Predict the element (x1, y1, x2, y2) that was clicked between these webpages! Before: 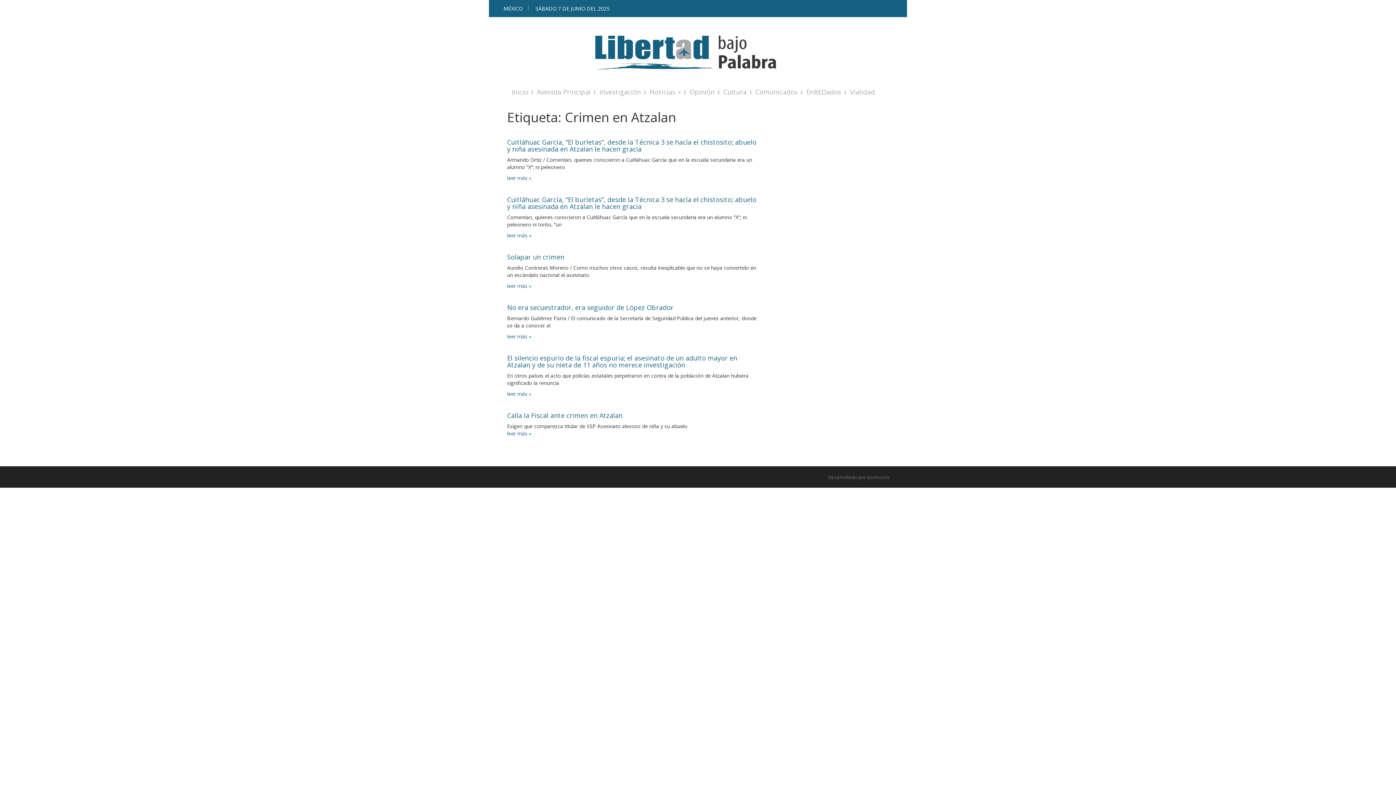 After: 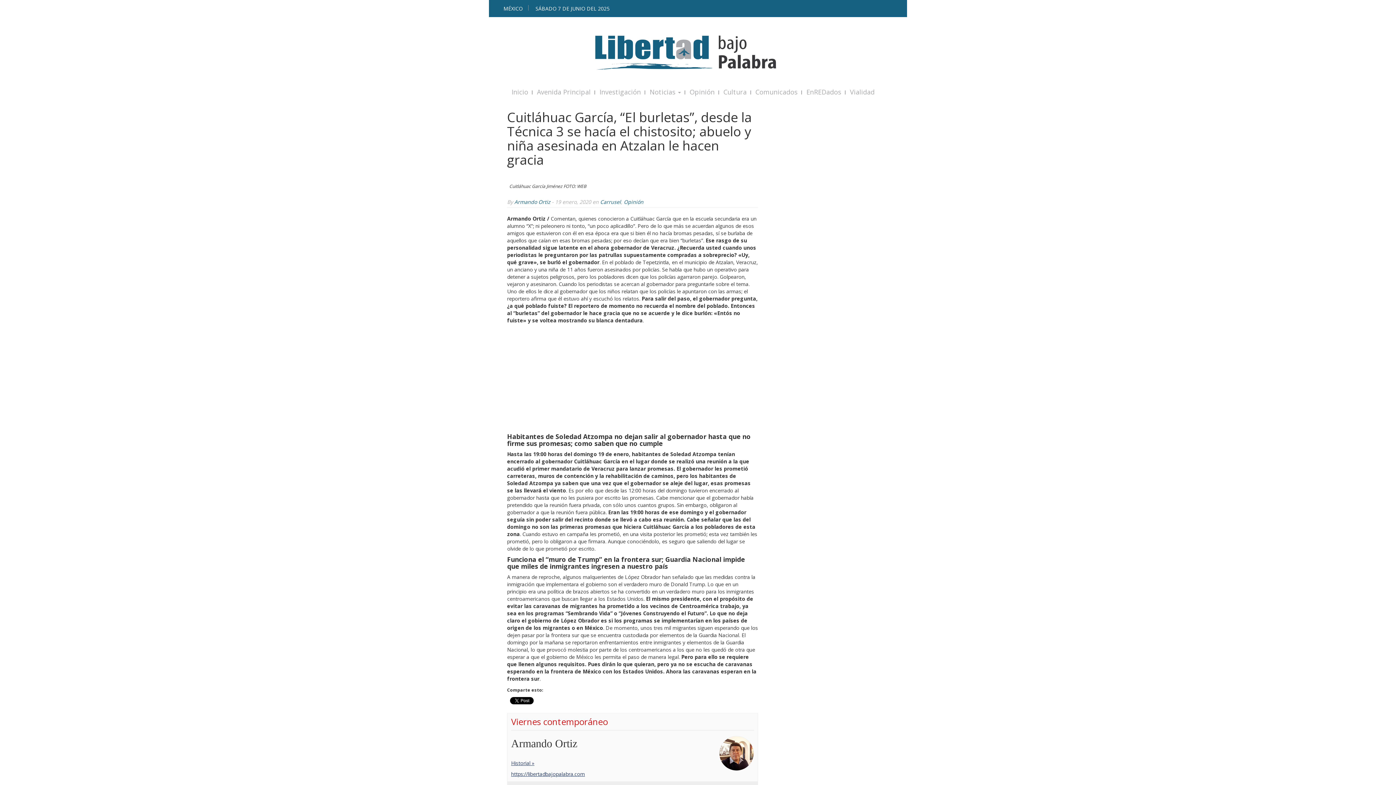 Action: label: Cuitláhuac García, “El burletas”, desde la Técnica 3 se hacía el chistosito; abuelo y niña asesinada en Atzalan le hacen gracia bbox: (507, 137, 756, 153)